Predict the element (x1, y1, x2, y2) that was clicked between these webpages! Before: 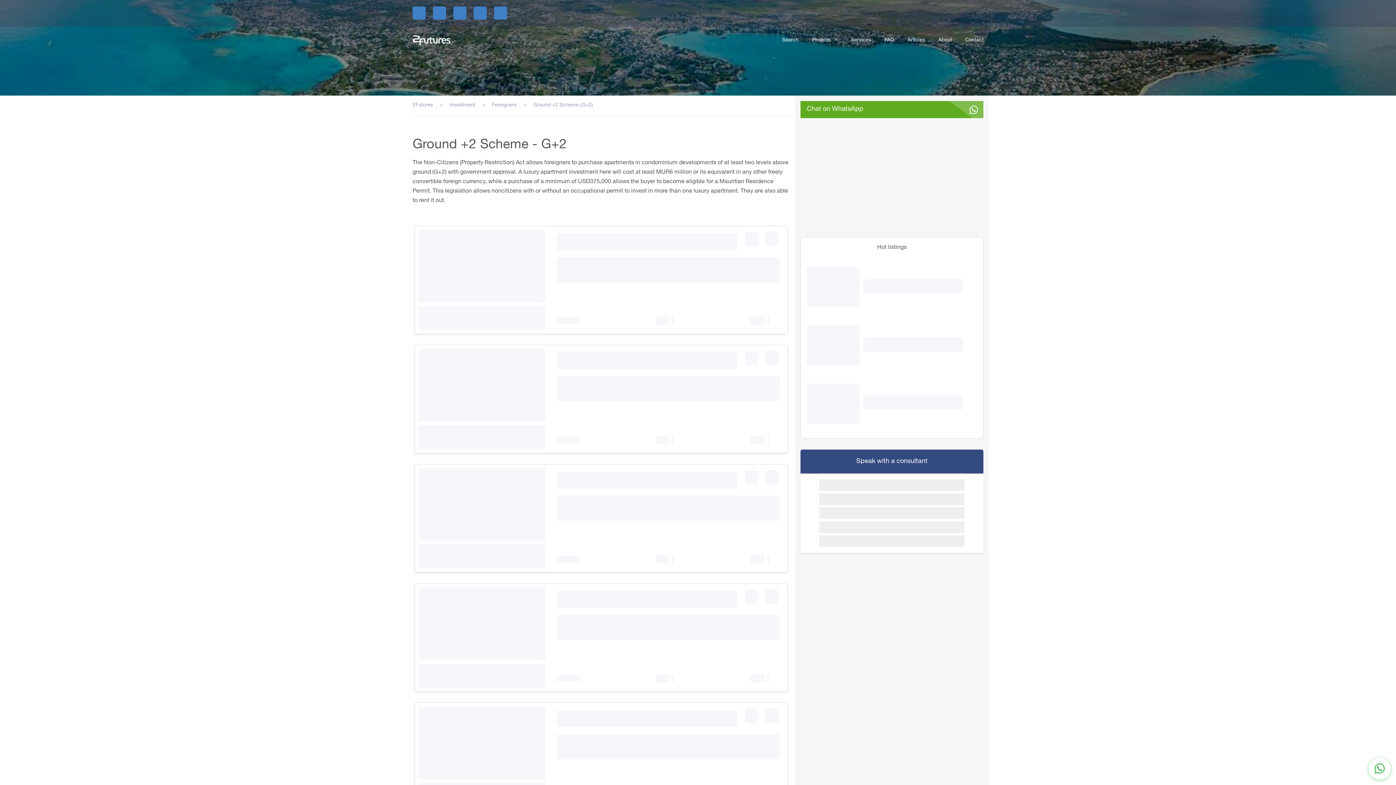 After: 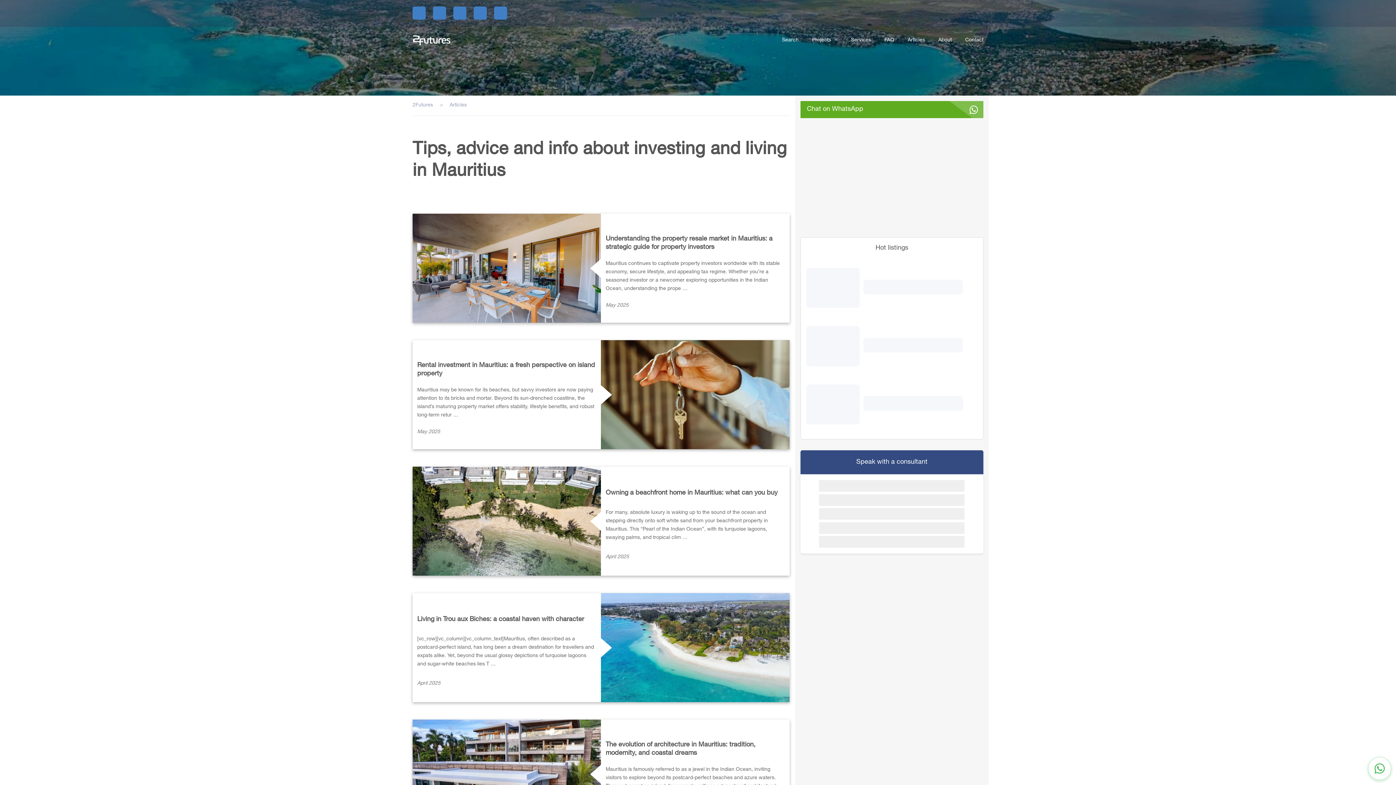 Action: label: Articles bbox: (908, 37, 925, 42)